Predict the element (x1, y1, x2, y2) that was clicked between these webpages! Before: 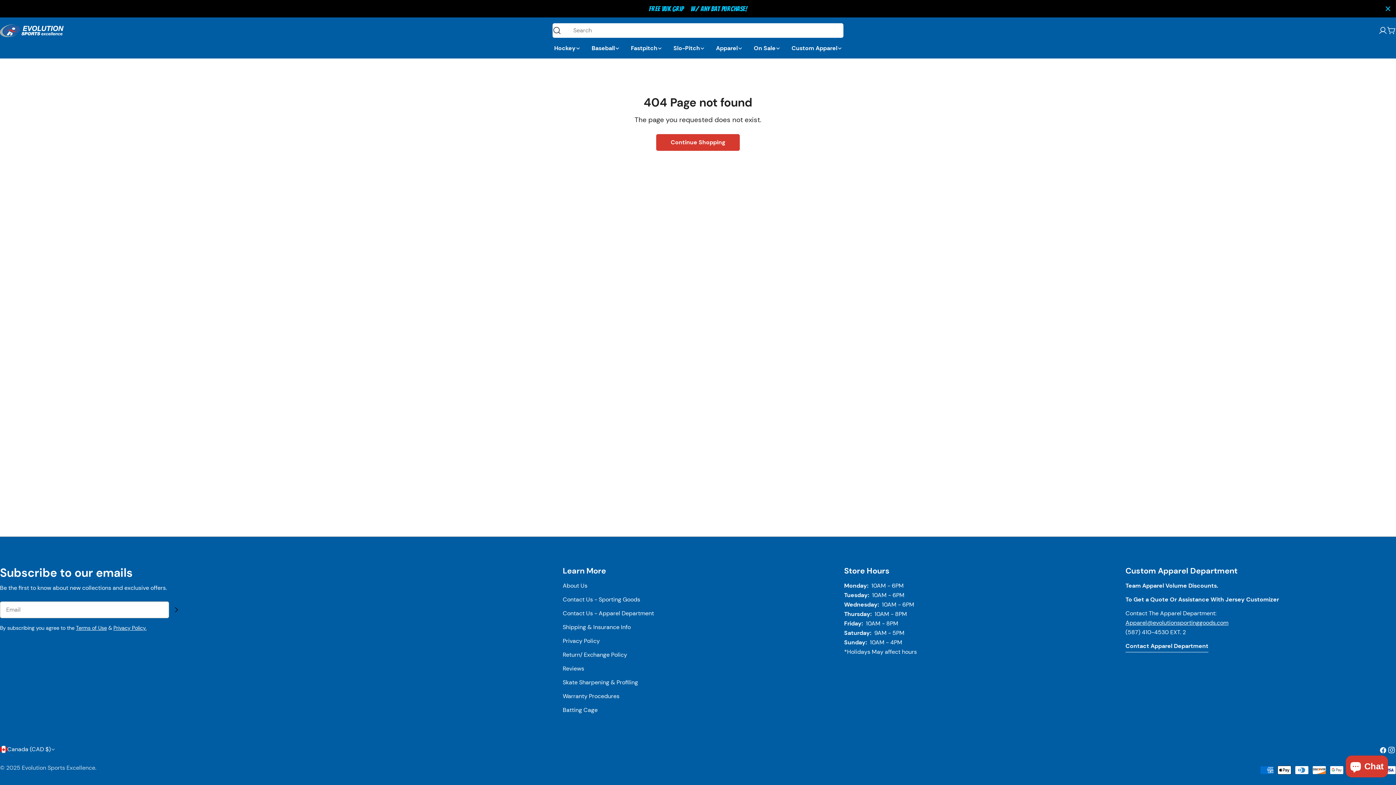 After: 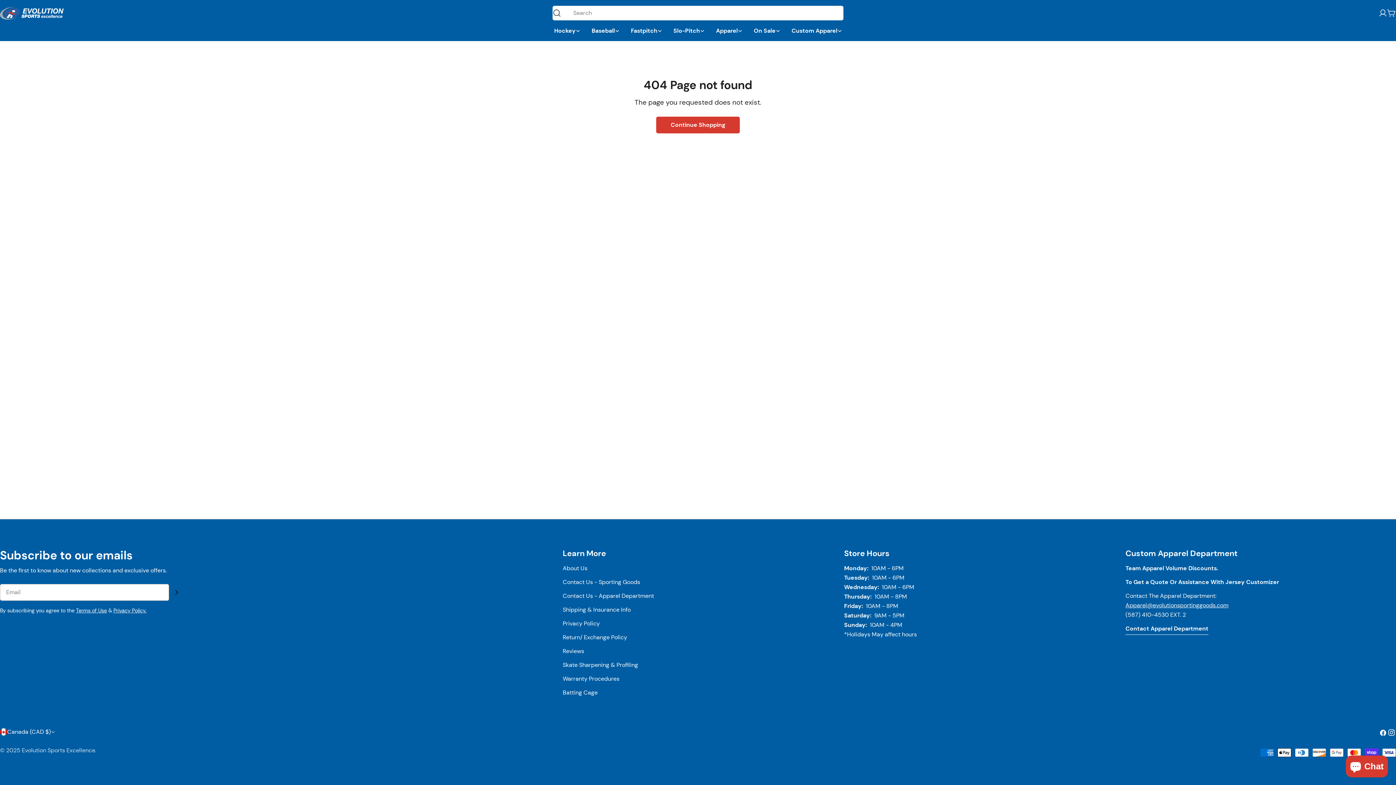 Action: label: Close bbox: (1384, 4, 1392, 13)